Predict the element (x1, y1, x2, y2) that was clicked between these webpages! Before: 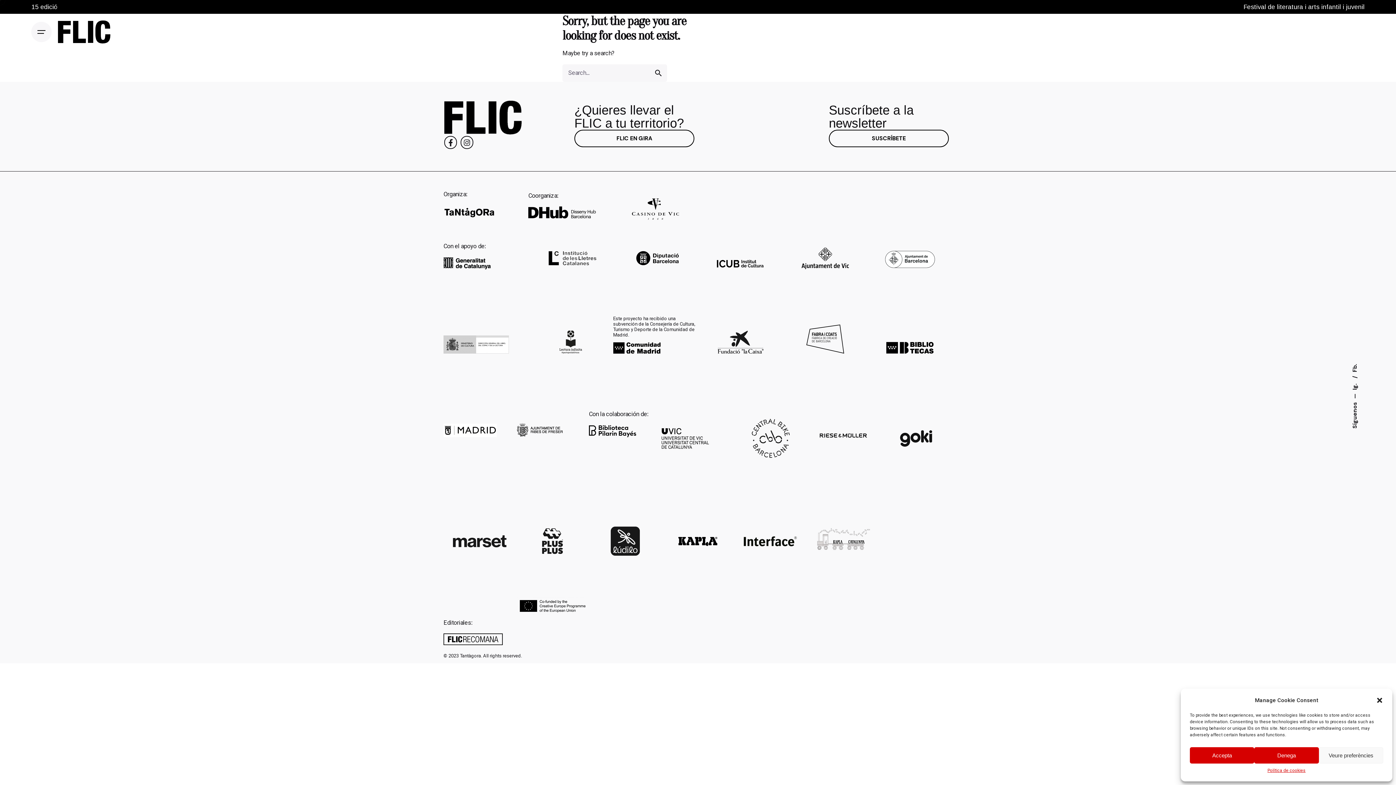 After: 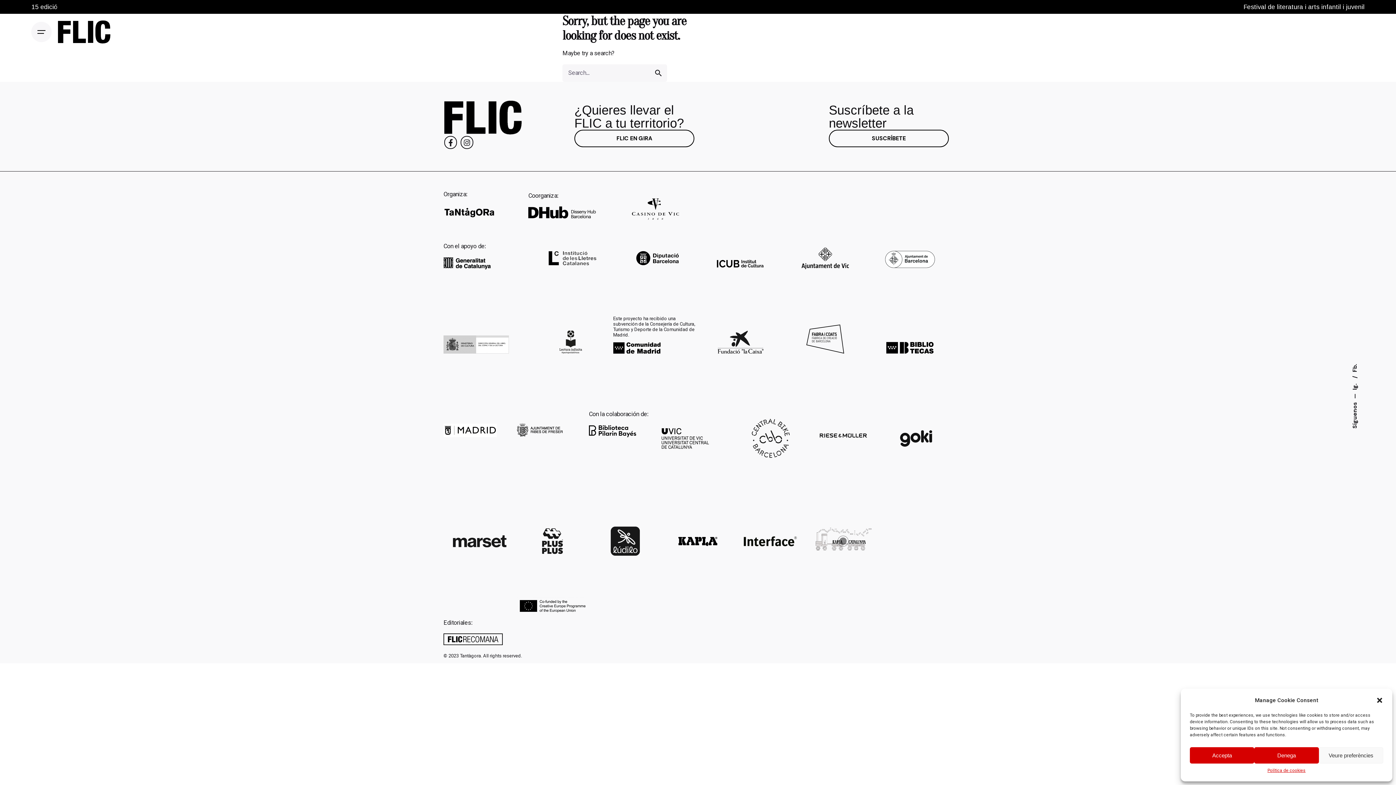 Action: bbox: (816, 529, 870, 536)